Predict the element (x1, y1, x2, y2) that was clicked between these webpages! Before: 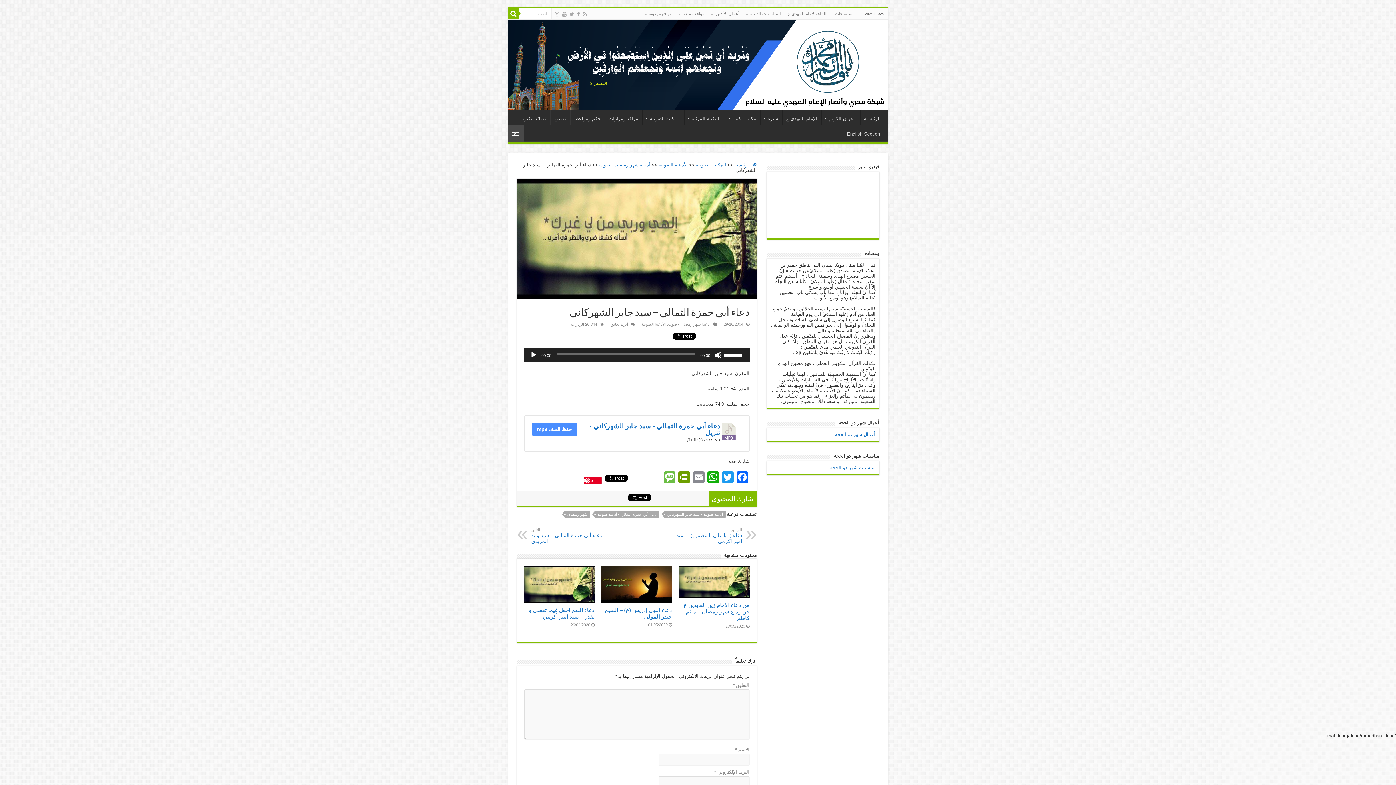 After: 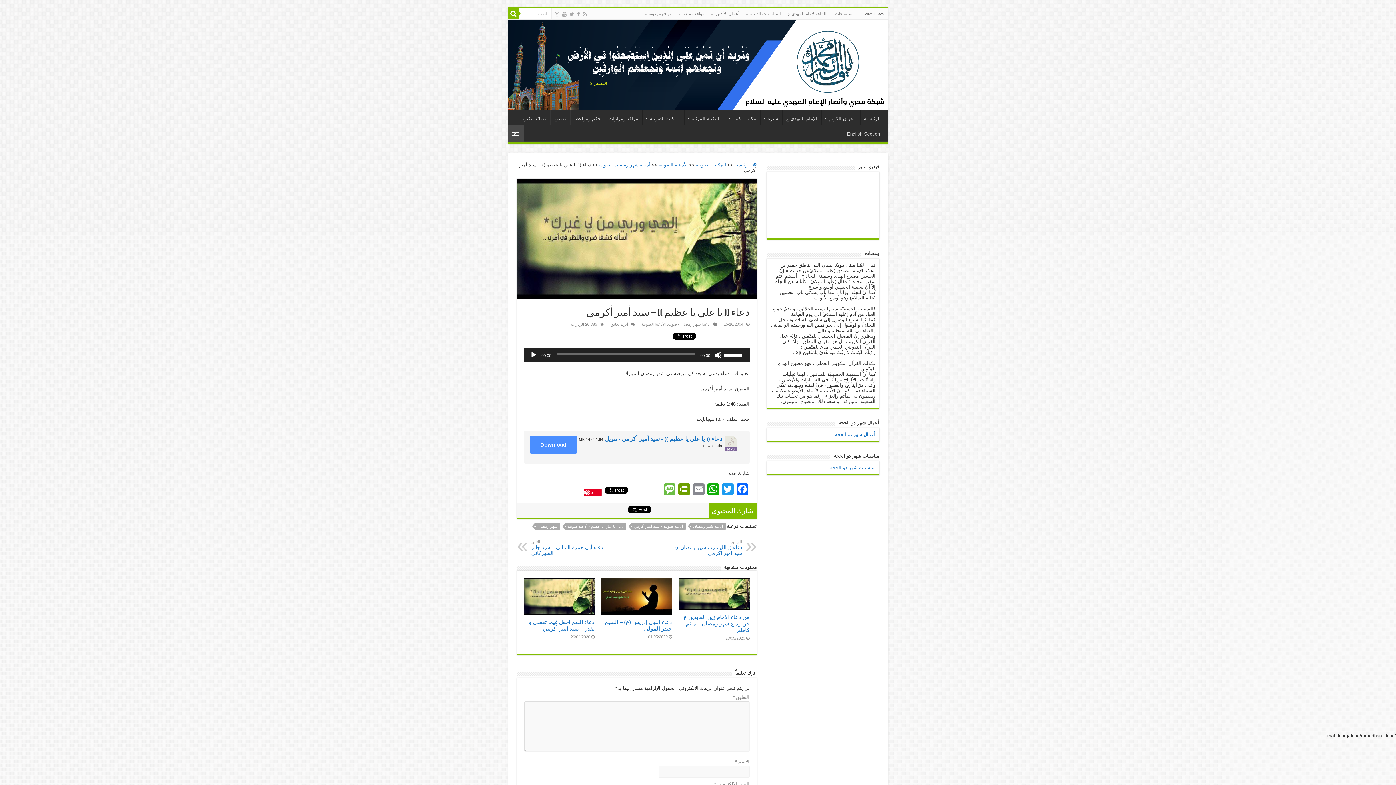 Action: label: السابق
دعاء (( يا علي يا عظيم )) – سيد أمير أكرمي bbox: (667, 527, 742, 544)